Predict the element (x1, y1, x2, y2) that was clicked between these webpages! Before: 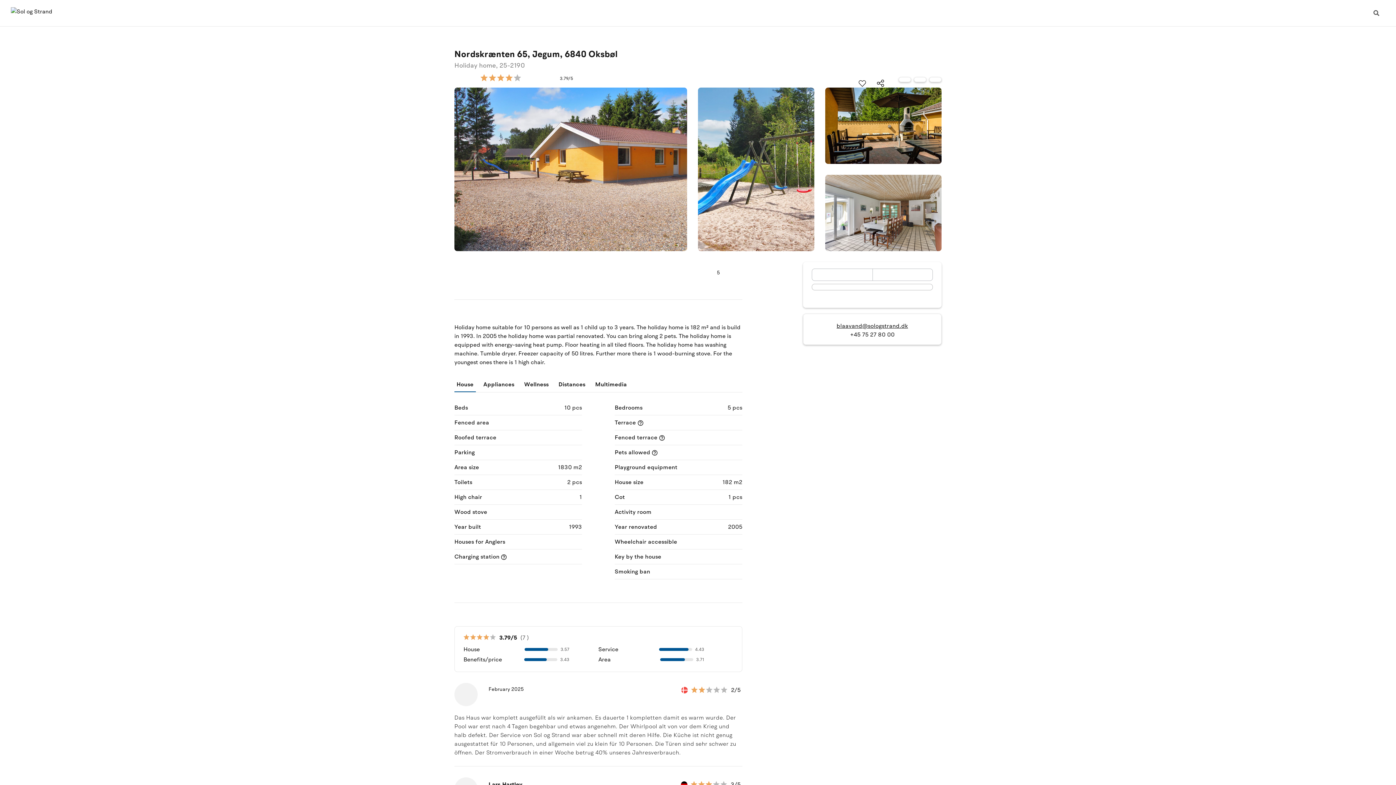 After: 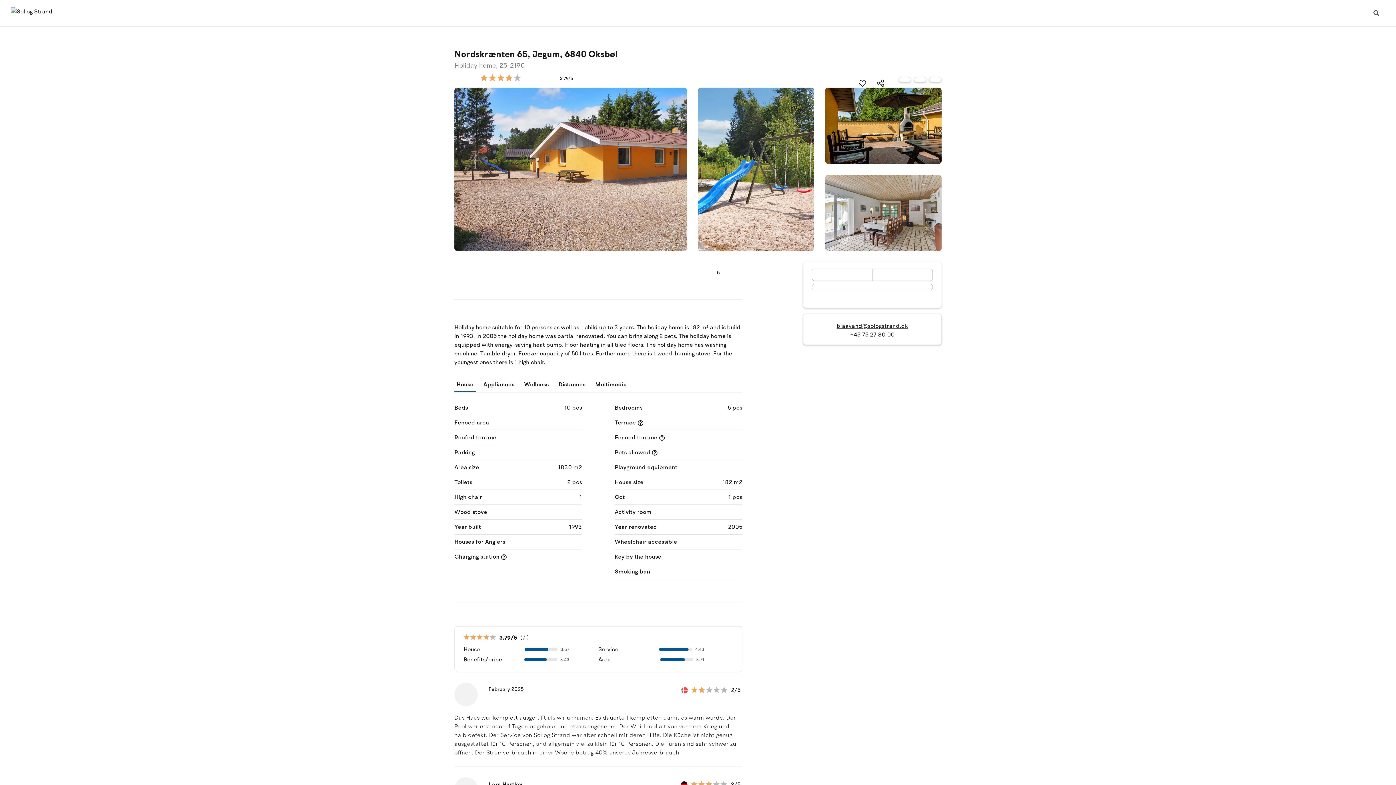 Action: label: blaavand@sologstrand.dk bbox: (836, 322, 908, 330)